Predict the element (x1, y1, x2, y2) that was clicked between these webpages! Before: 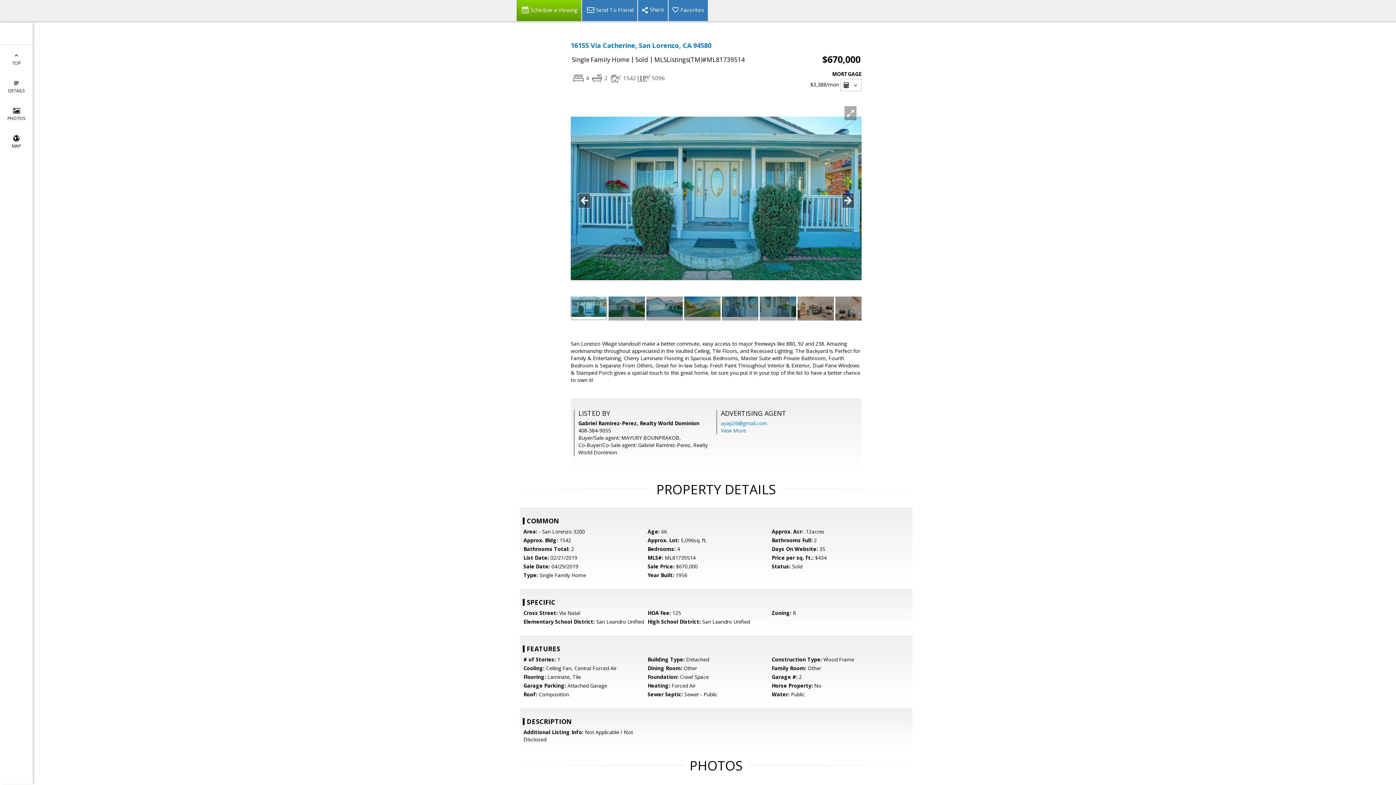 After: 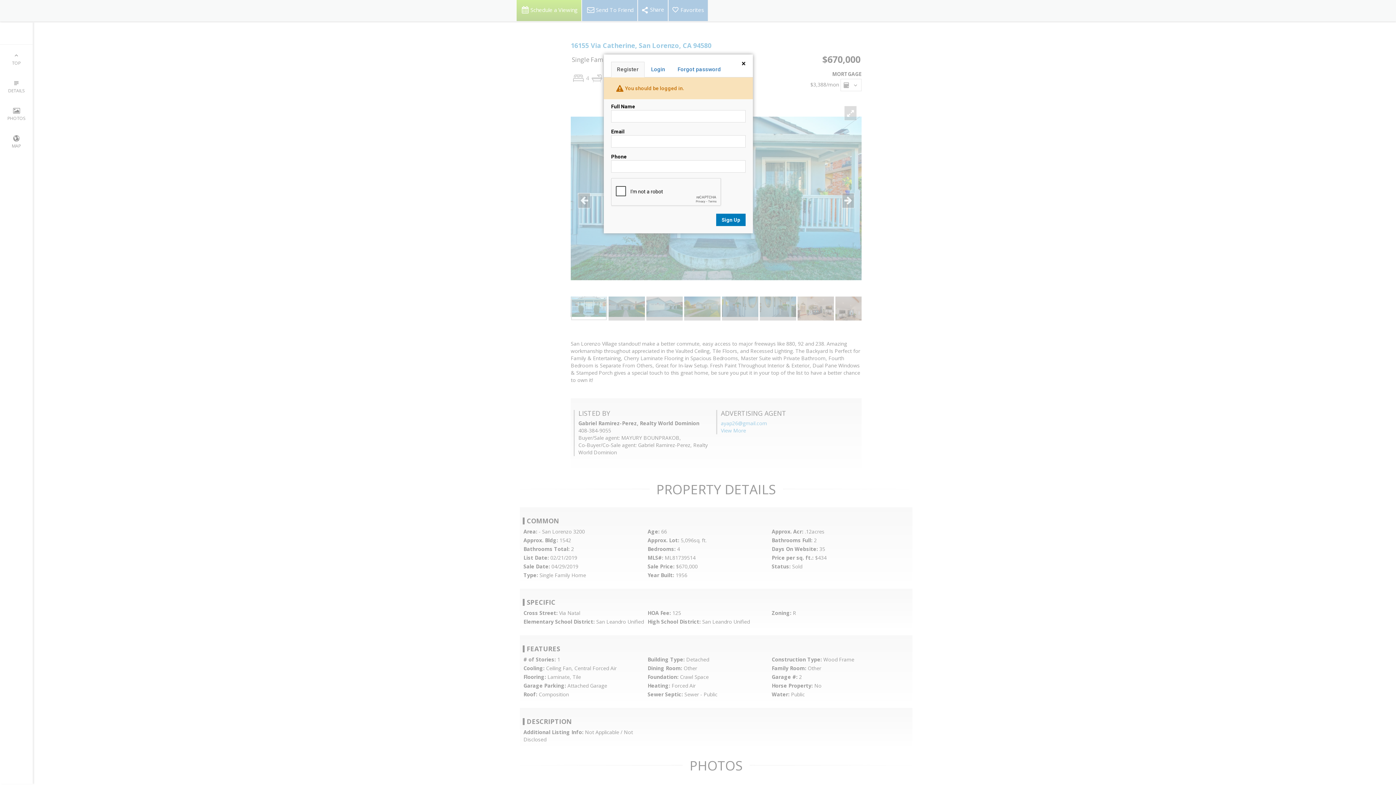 Action: bbox: (668, 0, 708, 21) label: Favorites